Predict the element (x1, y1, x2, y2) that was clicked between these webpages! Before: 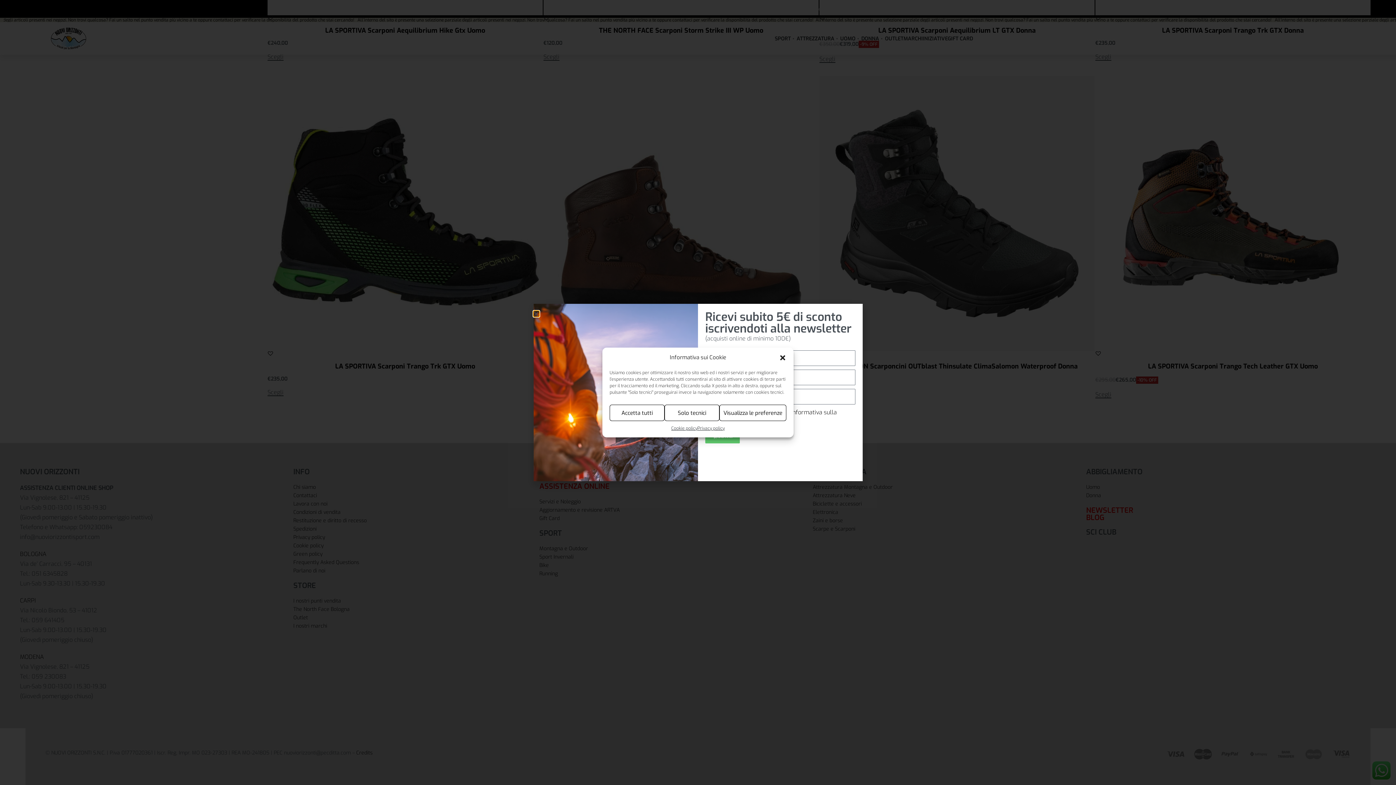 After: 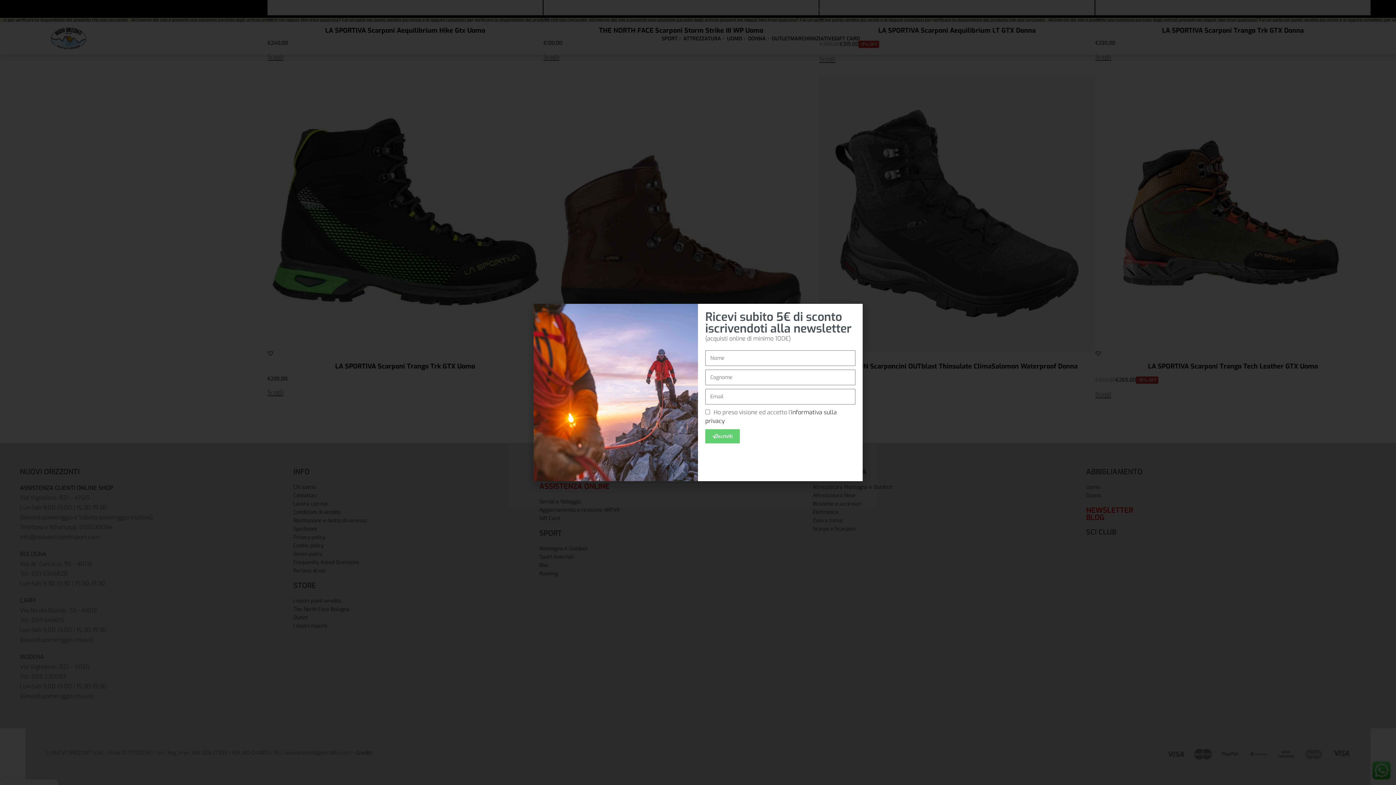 Action: bbox: (779, 354, 786, 361) label: Chiudi la finestra di dialogo